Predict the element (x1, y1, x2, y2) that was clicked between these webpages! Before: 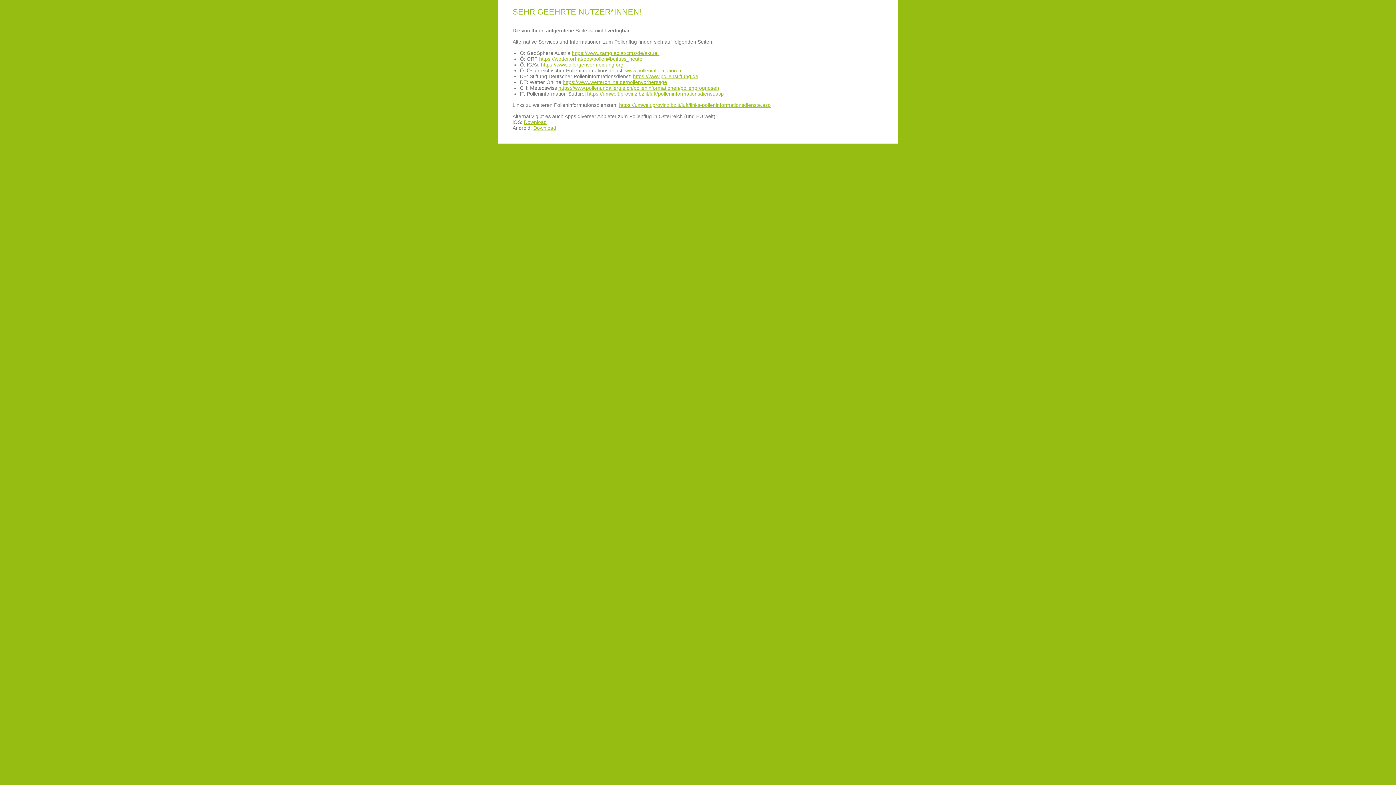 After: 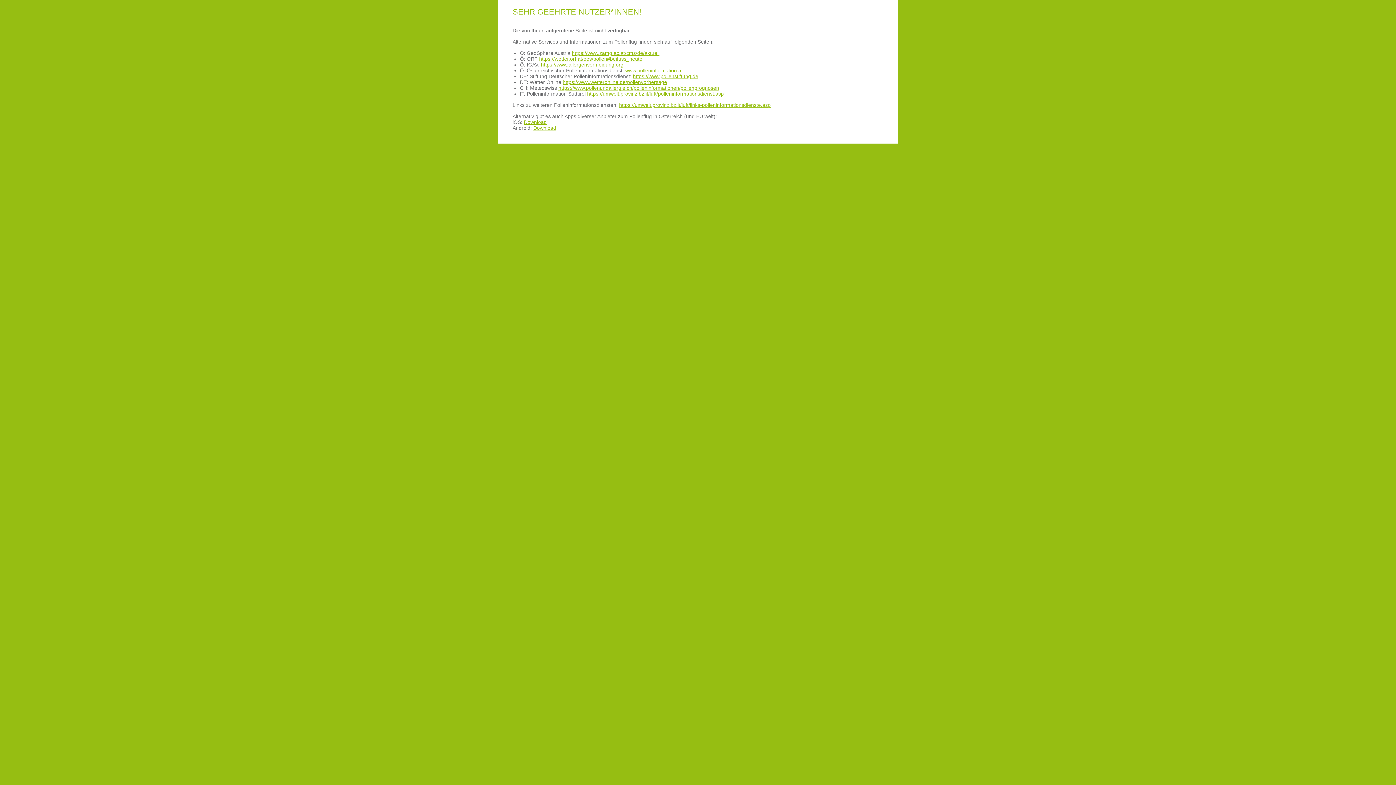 Action: label: https://wetter.orf.at/oes/pollen#beifuss_heute bbox: (539, 56, 642, 61)